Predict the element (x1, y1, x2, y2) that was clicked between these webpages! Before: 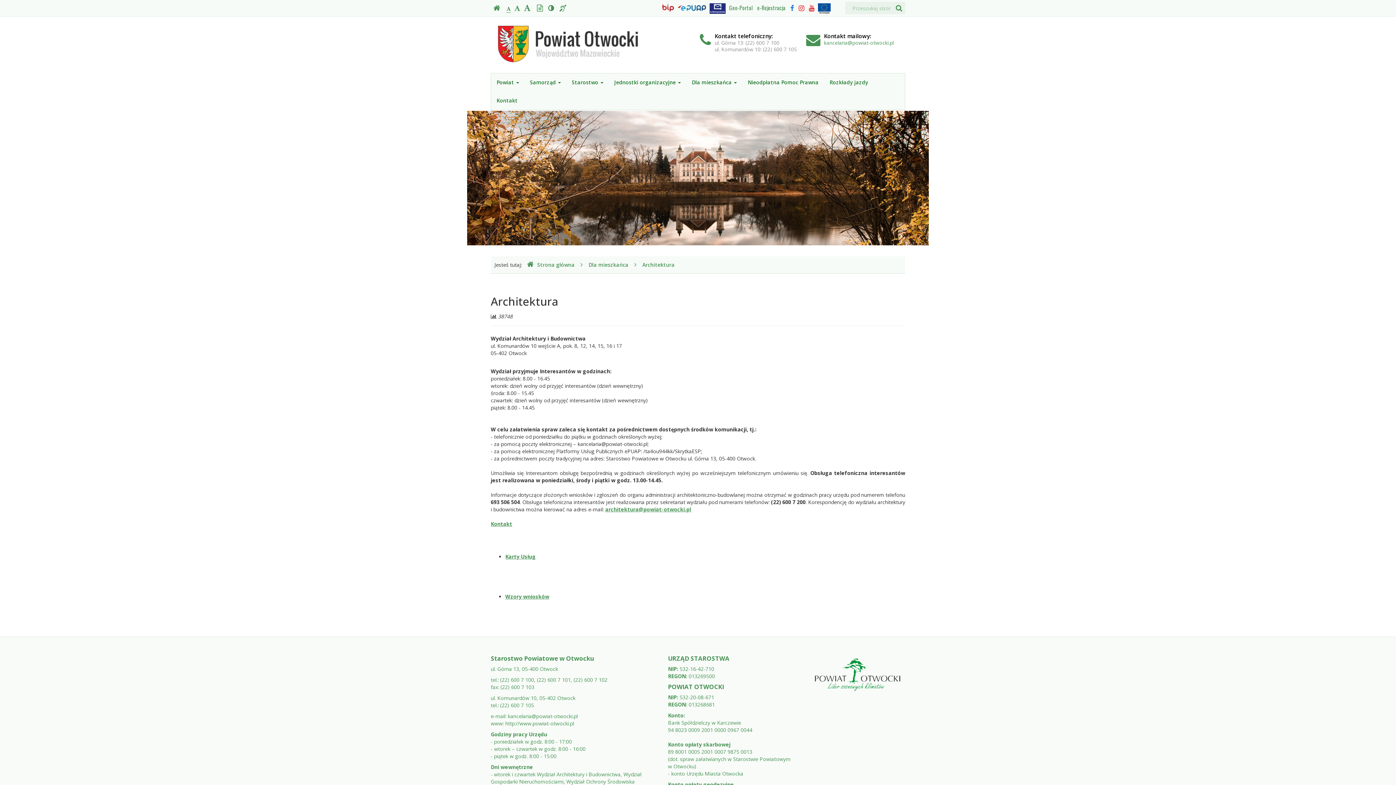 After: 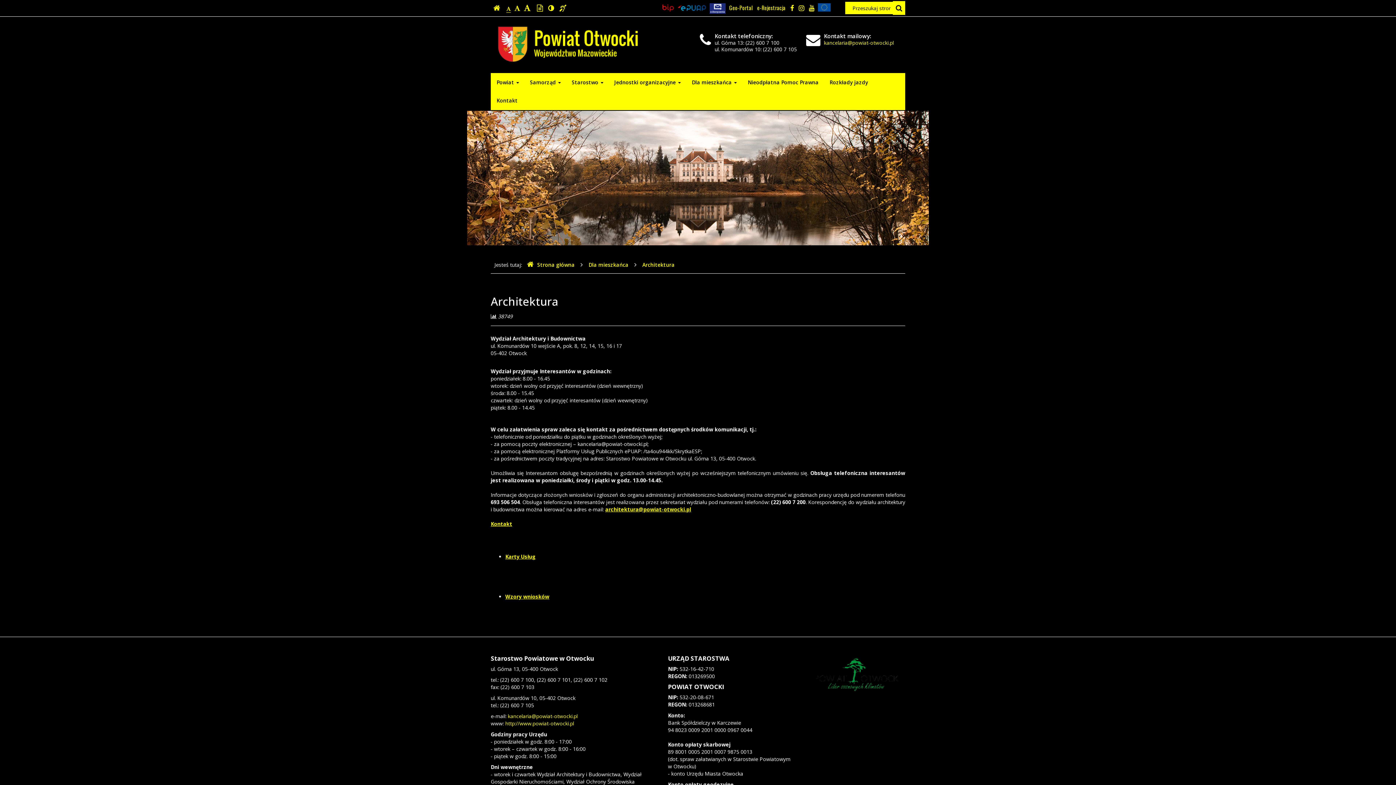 Action: label: Kontrast (włącz/wyłącz) bbox: (545, 1, 556, 15)